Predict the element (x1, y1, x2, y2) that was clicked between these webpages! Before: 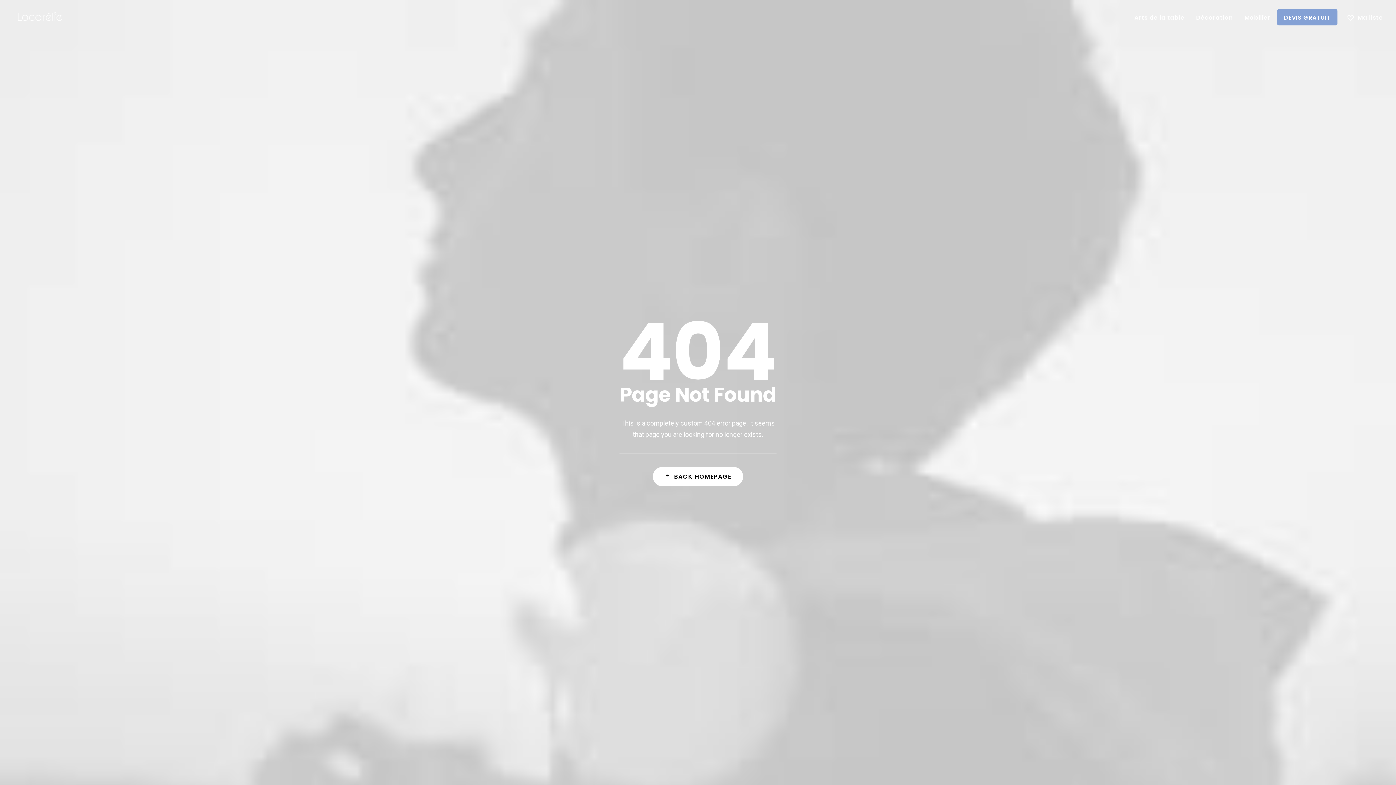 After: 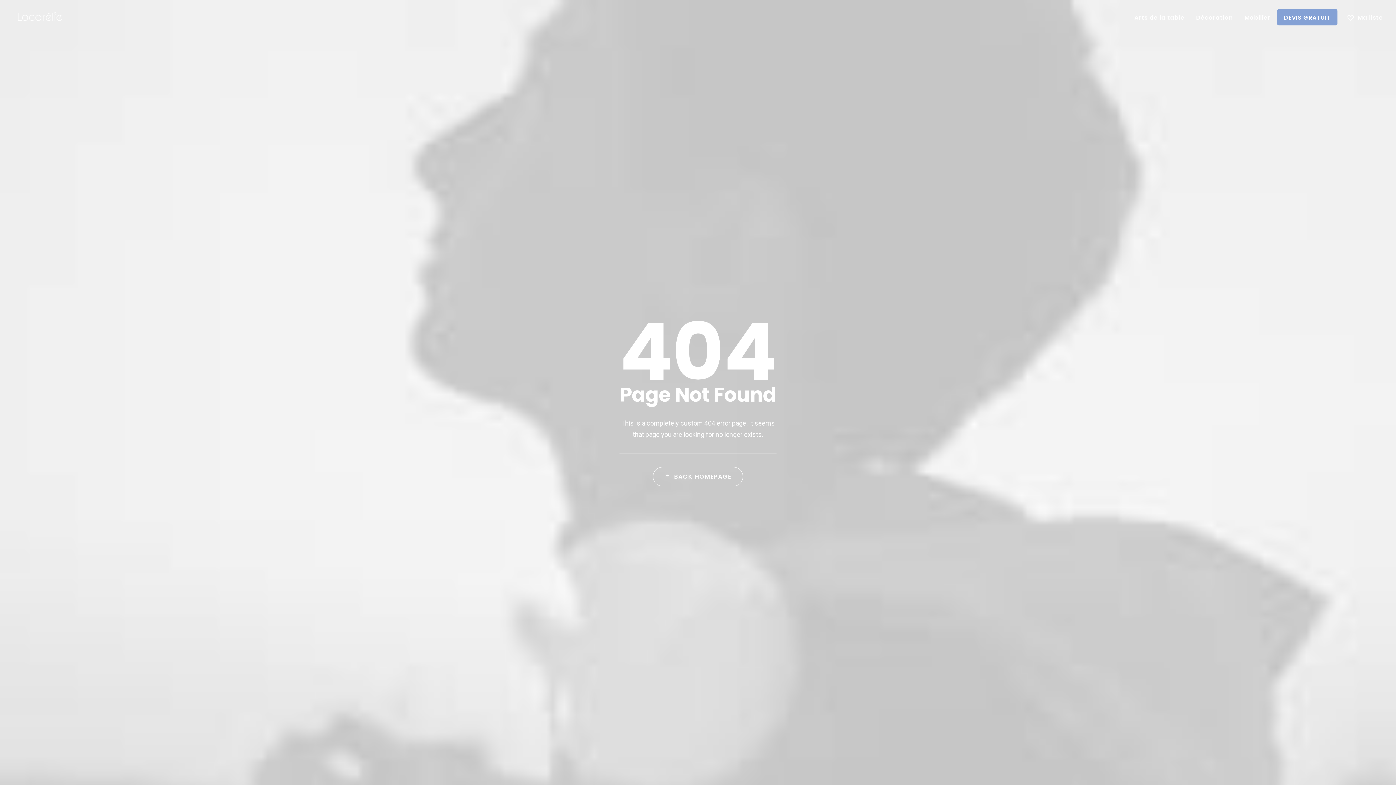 Action: bbox: (653, 467, 743, 486) label: BACK HOMEPAGE